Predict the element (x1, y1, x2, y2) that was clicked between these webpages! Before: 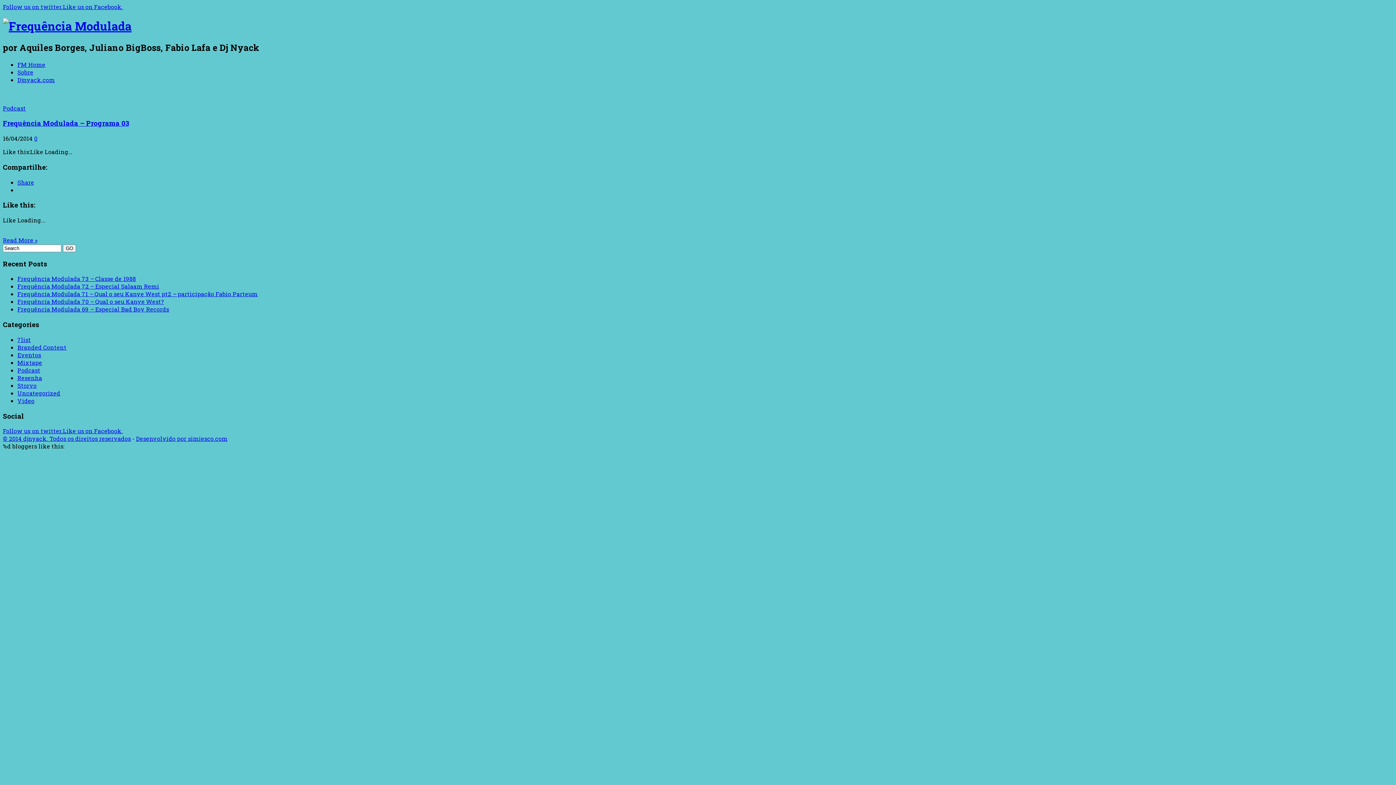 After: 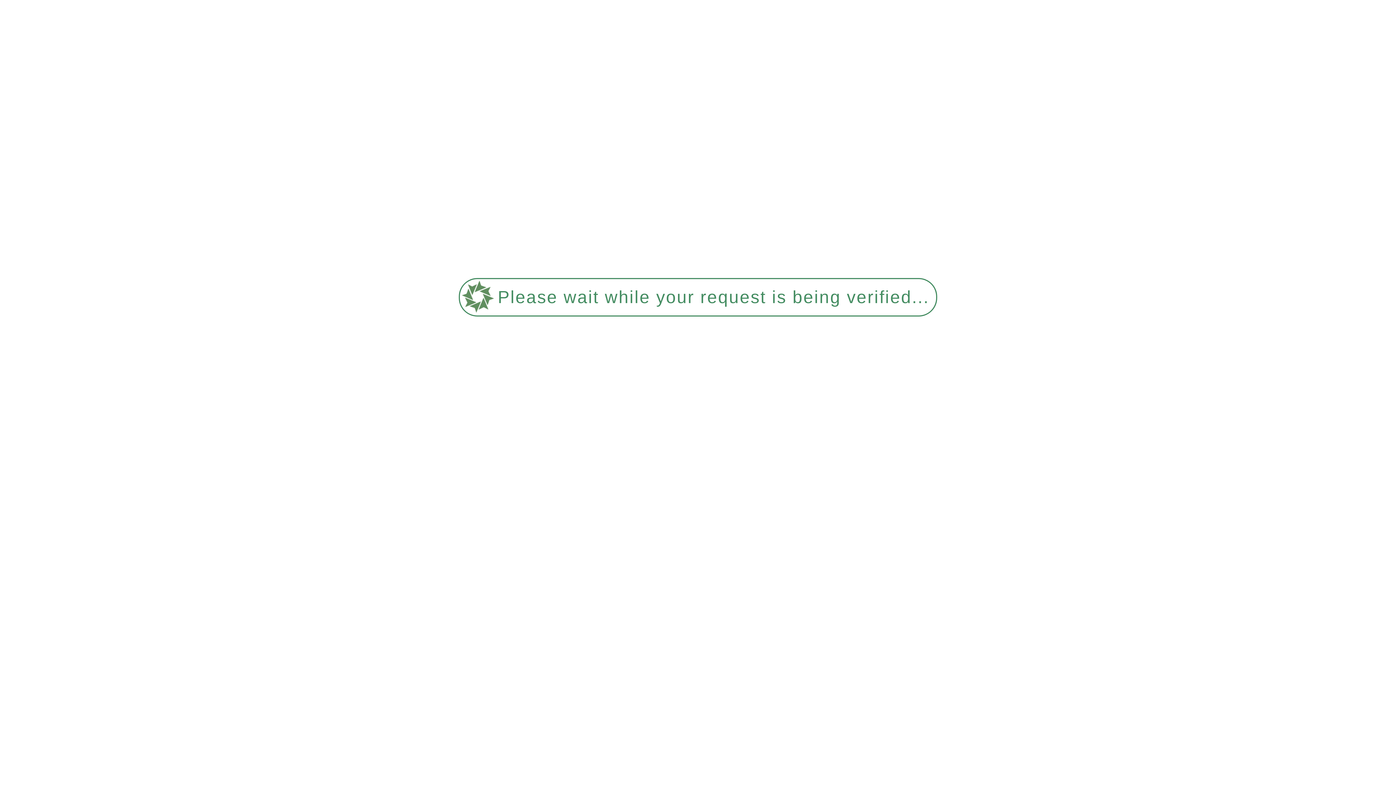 Action: label: Podcast bbox: (2, 104, 25, 111)